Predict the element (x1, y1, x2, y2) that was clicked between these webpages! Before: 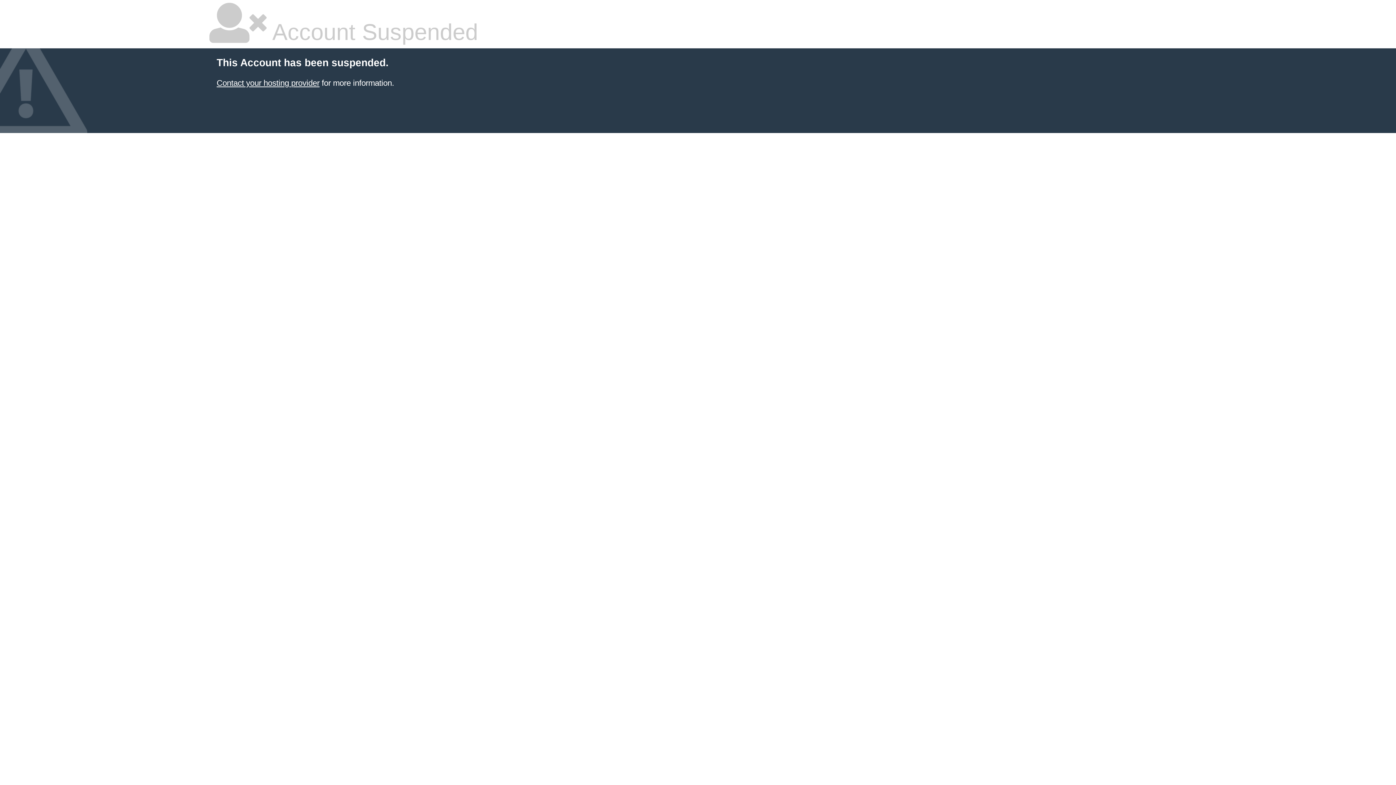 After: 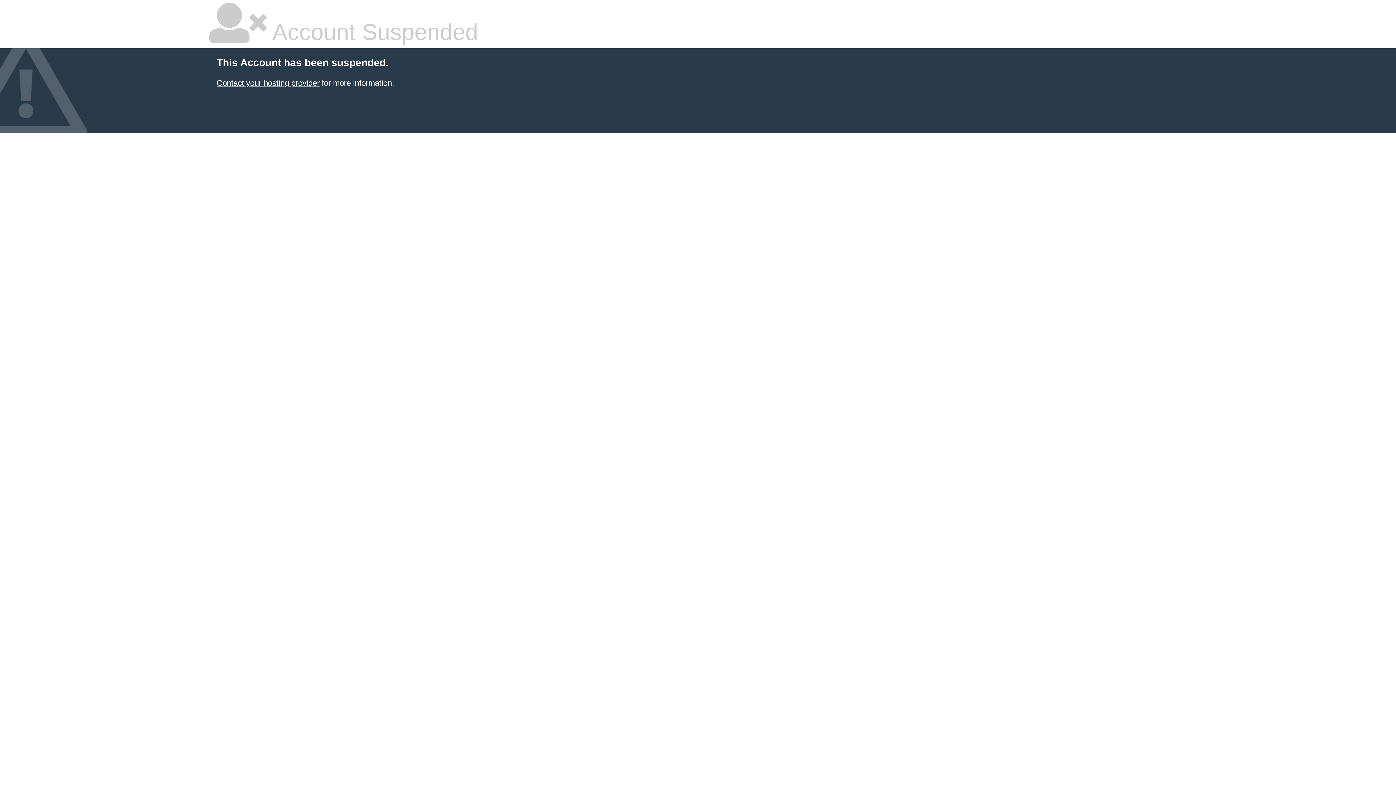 Action: bbox: (216, 78, 319, 87) label: Contact your hosting provider